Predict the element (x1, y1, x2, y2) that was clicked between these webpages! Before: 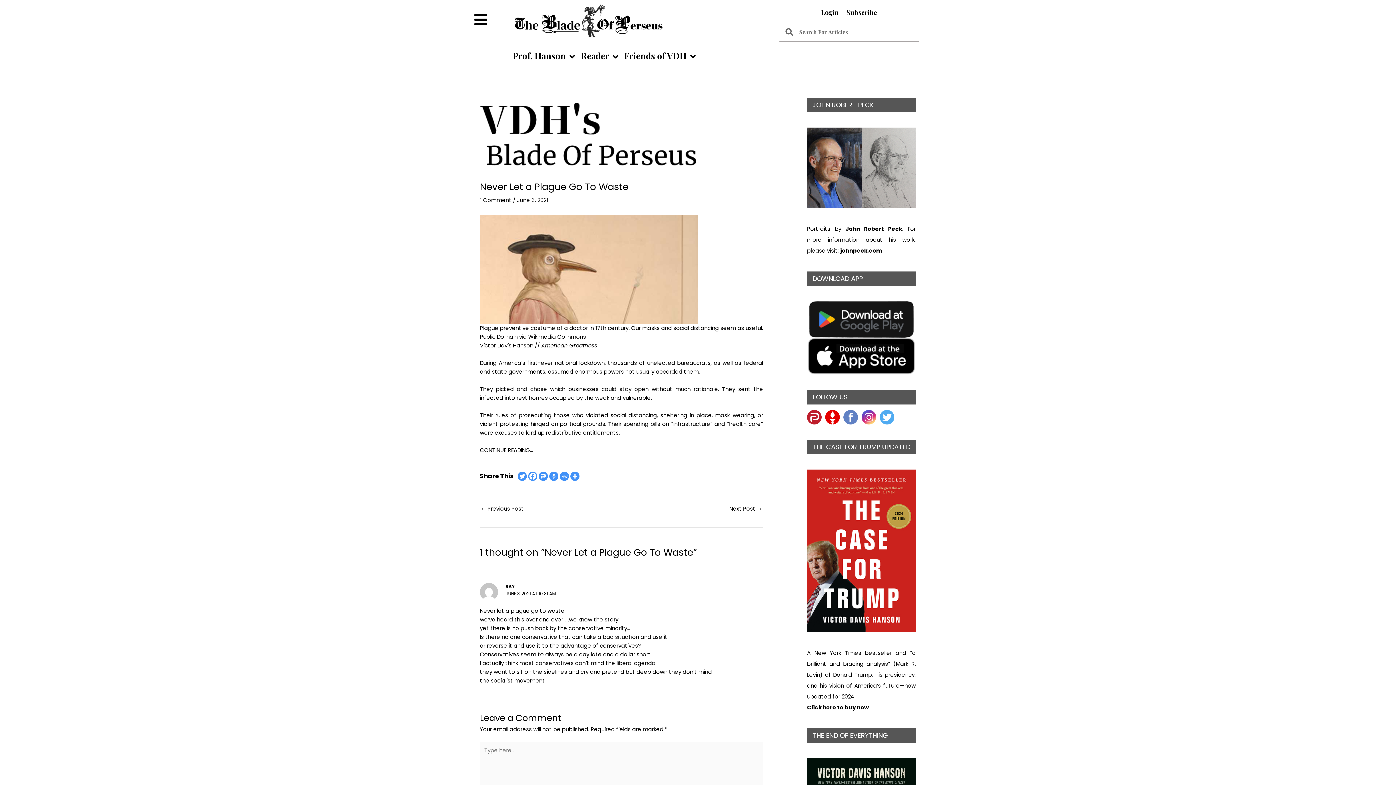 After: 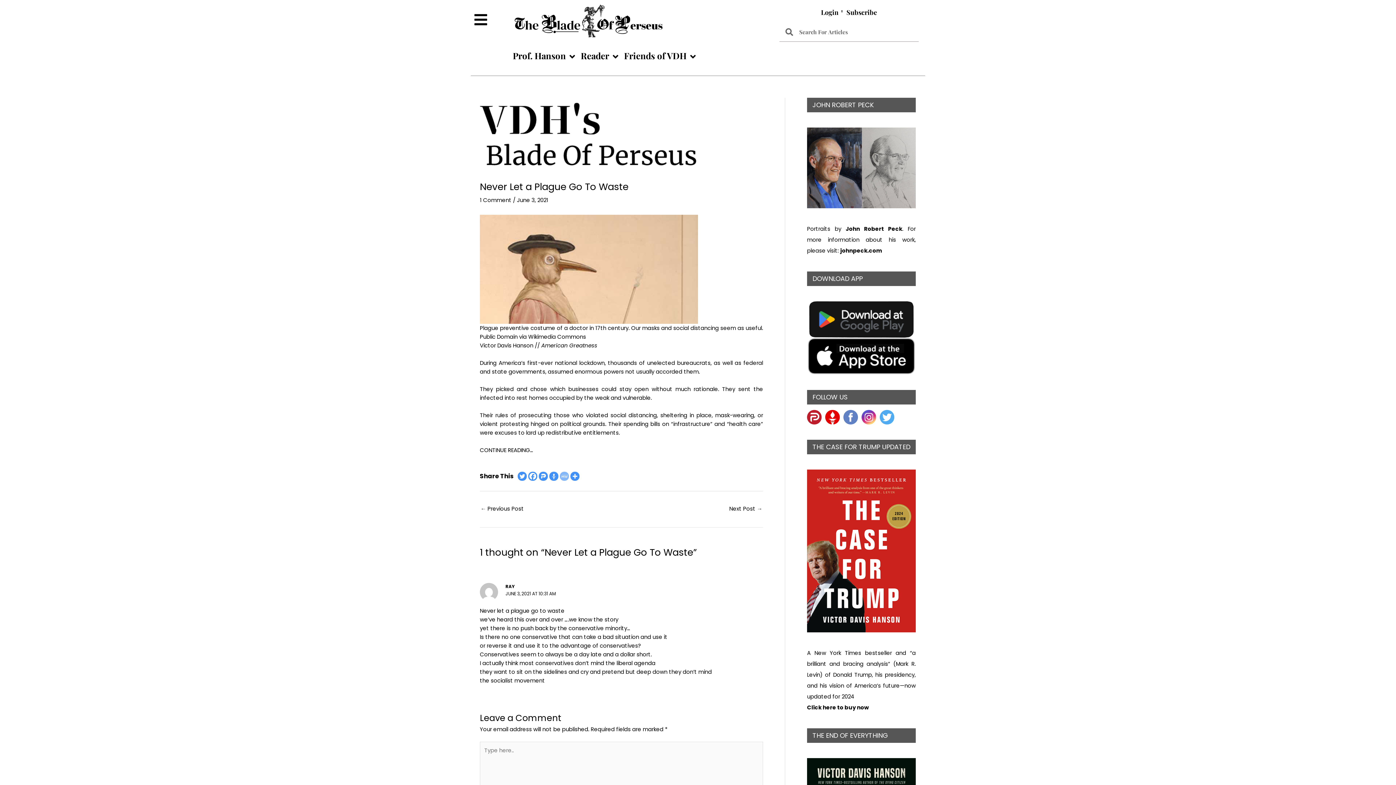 Action: bbox: (560, 472, 569, 481) label: MeWe